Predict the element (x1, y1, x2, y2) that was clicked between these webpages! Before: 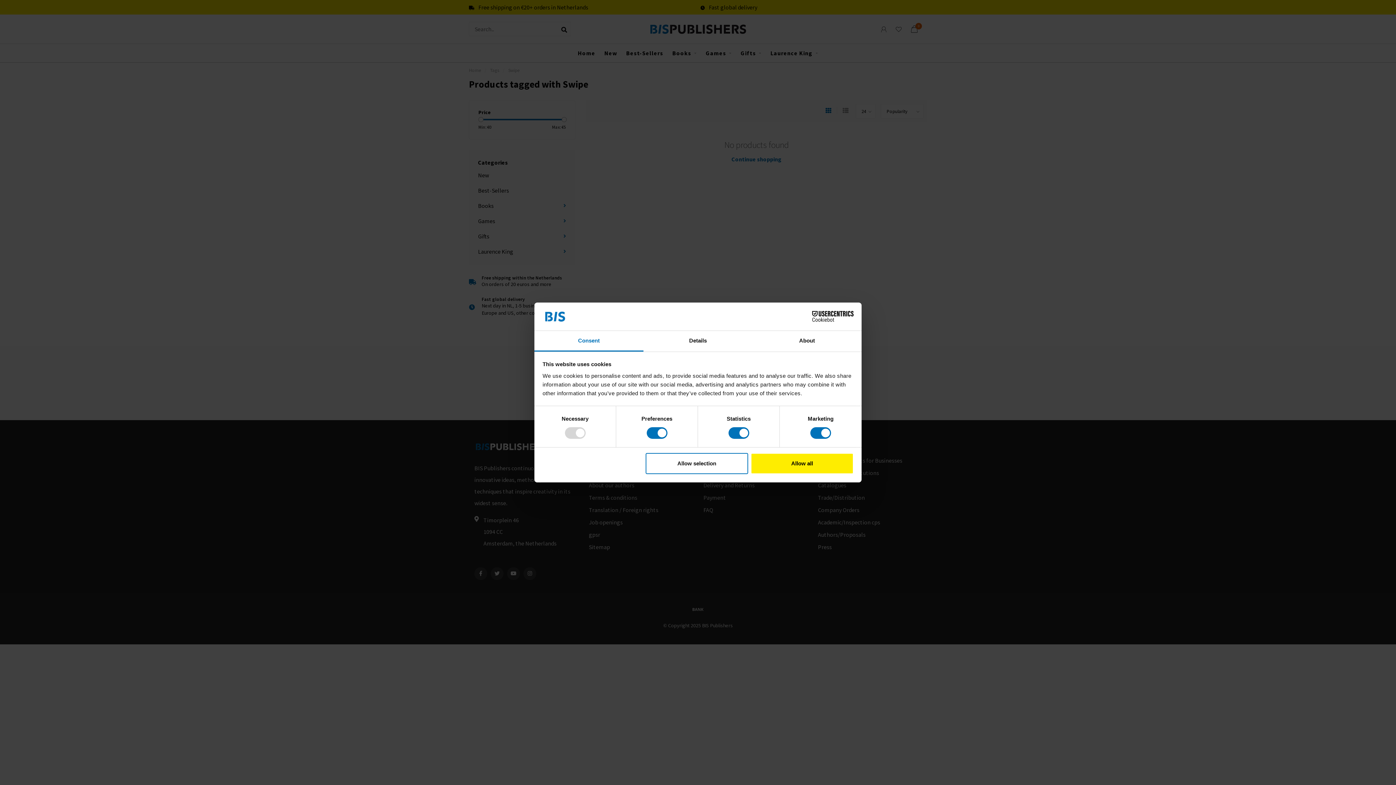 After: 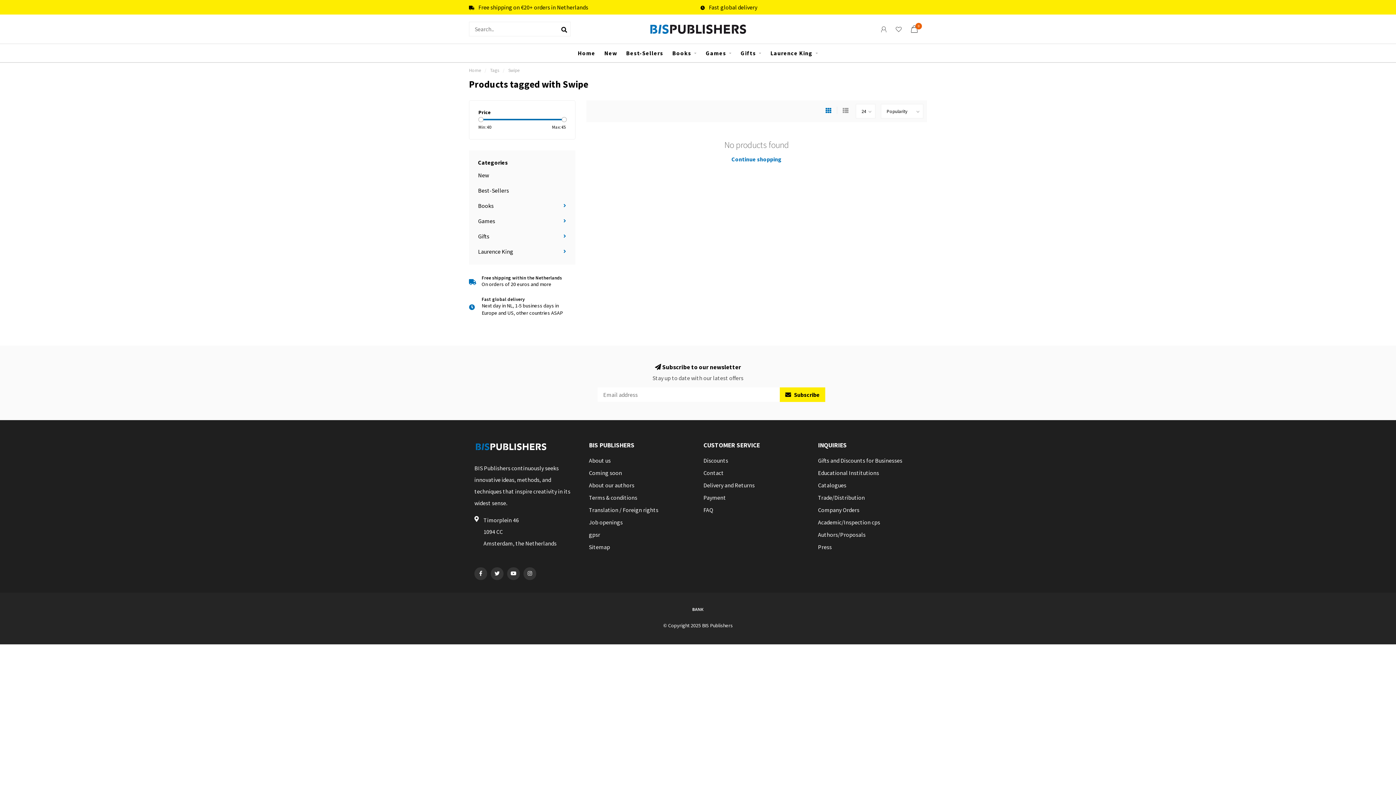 Action: bbox: (751, 453, 853, 474) label: Allow all